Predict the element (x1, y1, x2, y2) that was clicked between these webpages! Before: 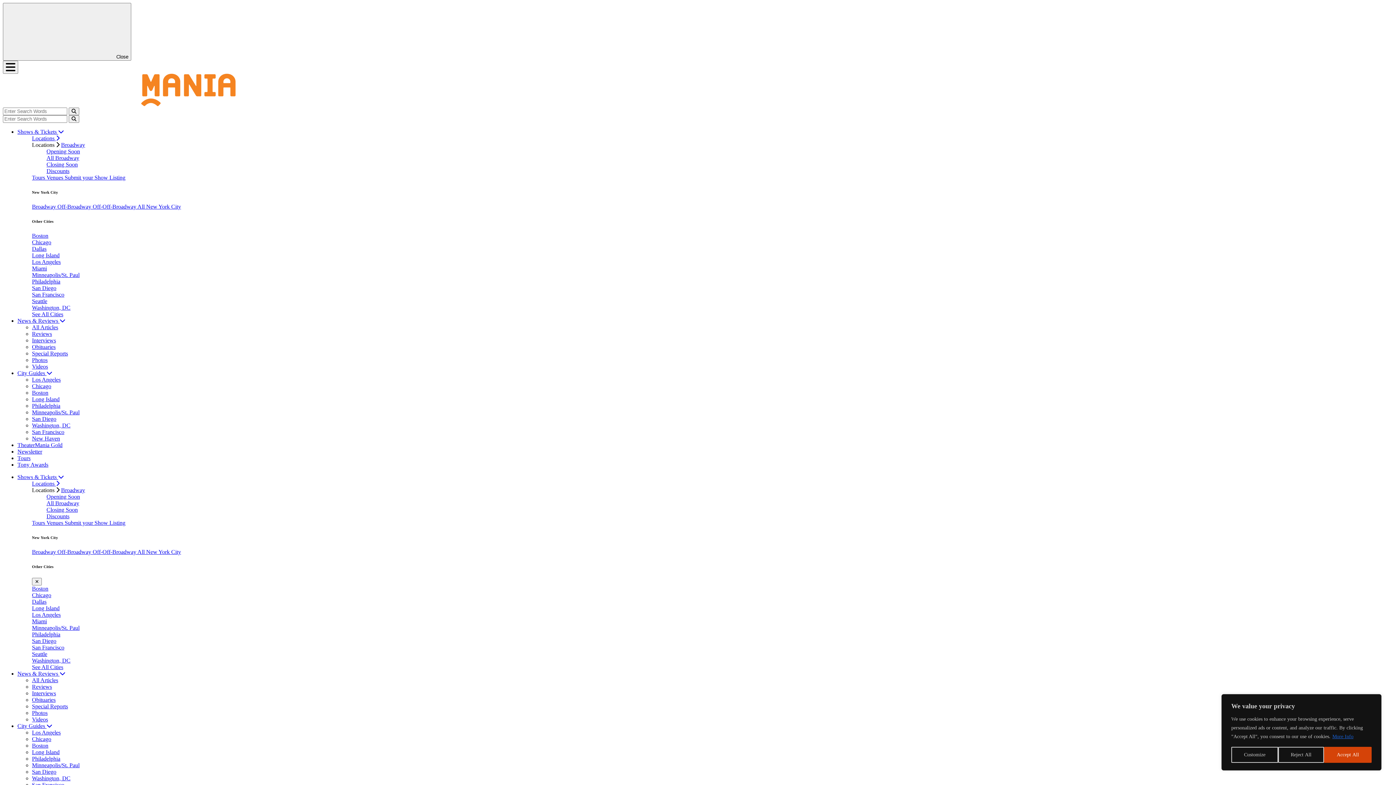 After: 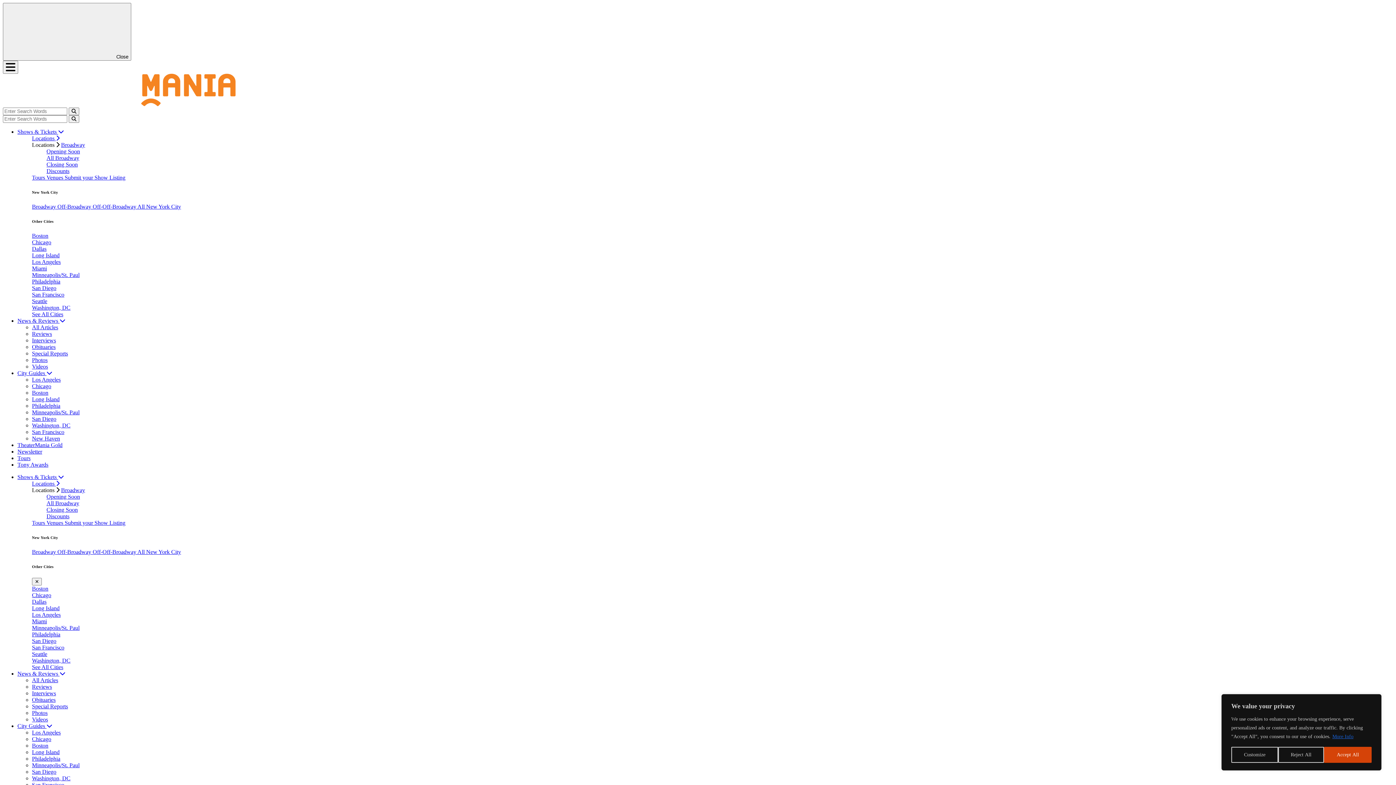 Action: label: Minneapolis/St. Paul bbox: (32, 625, 79, 631)